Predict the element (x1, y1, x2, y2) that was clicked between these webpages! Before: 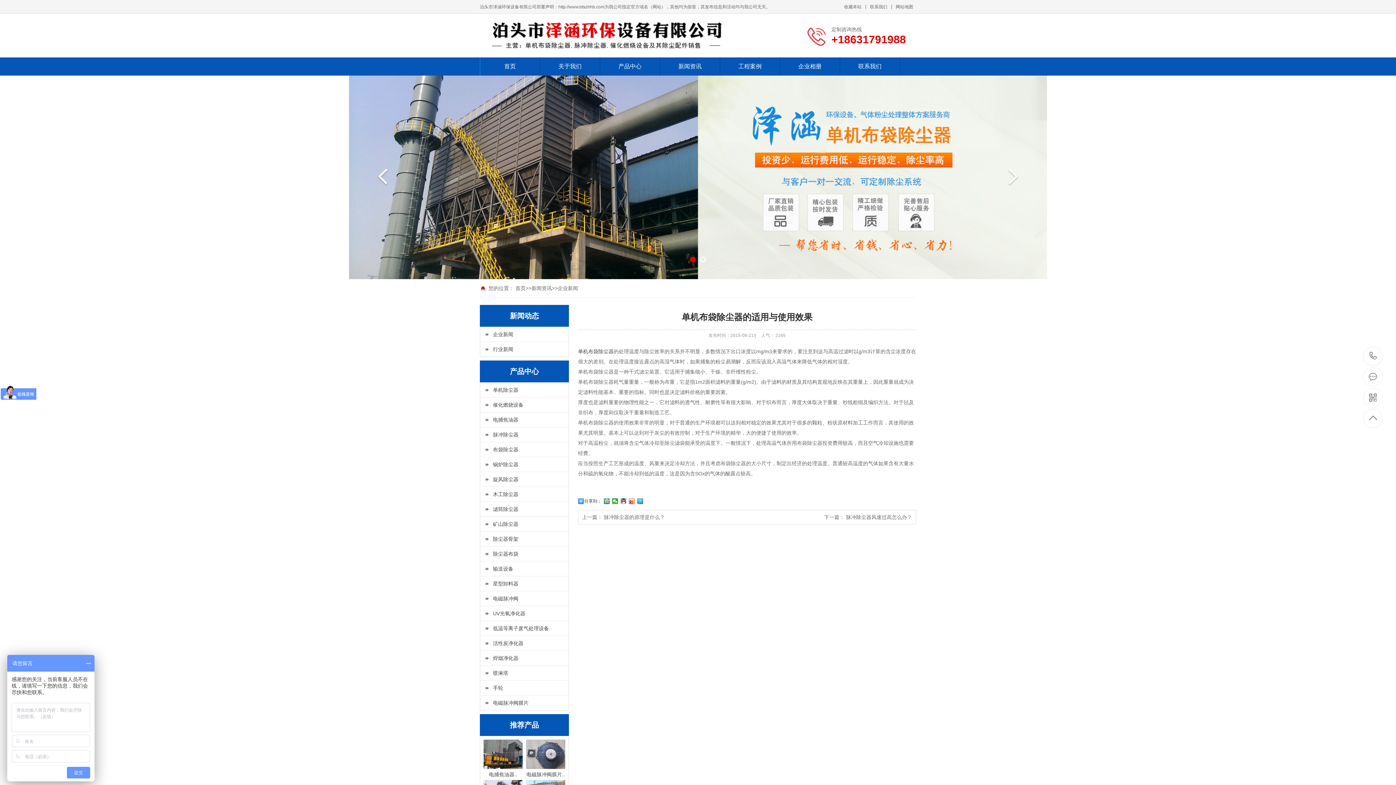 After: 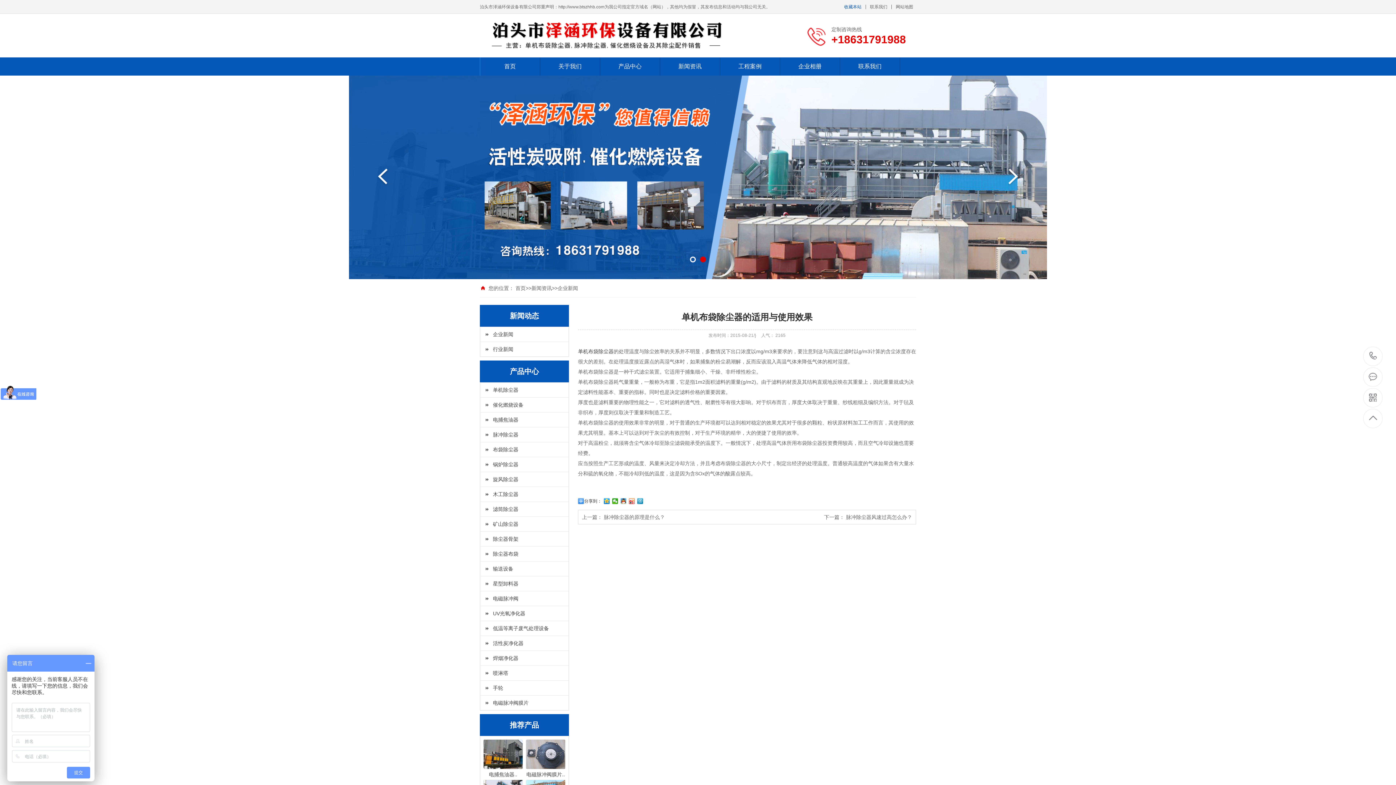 Action: label: 收藏本站 bbox: (844, 4, 861, 9)